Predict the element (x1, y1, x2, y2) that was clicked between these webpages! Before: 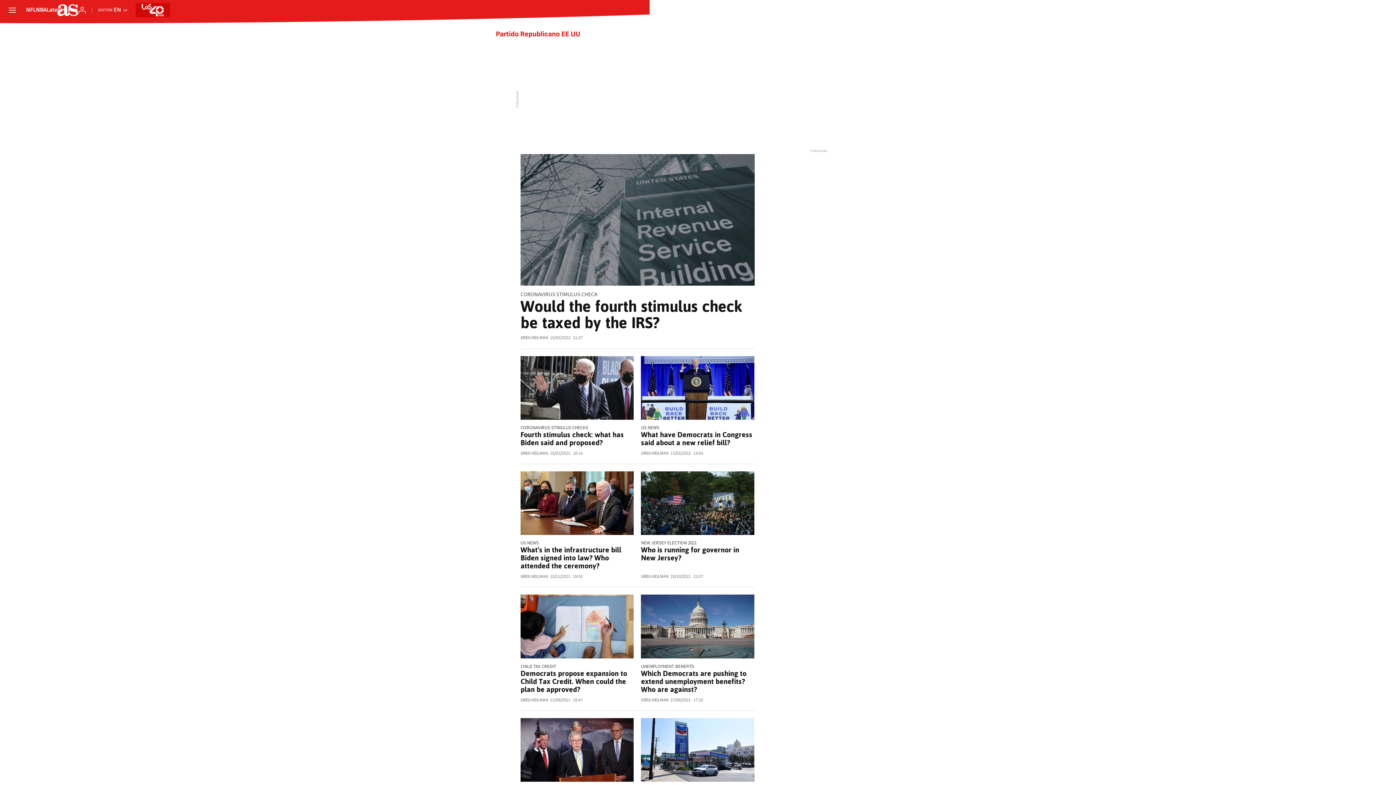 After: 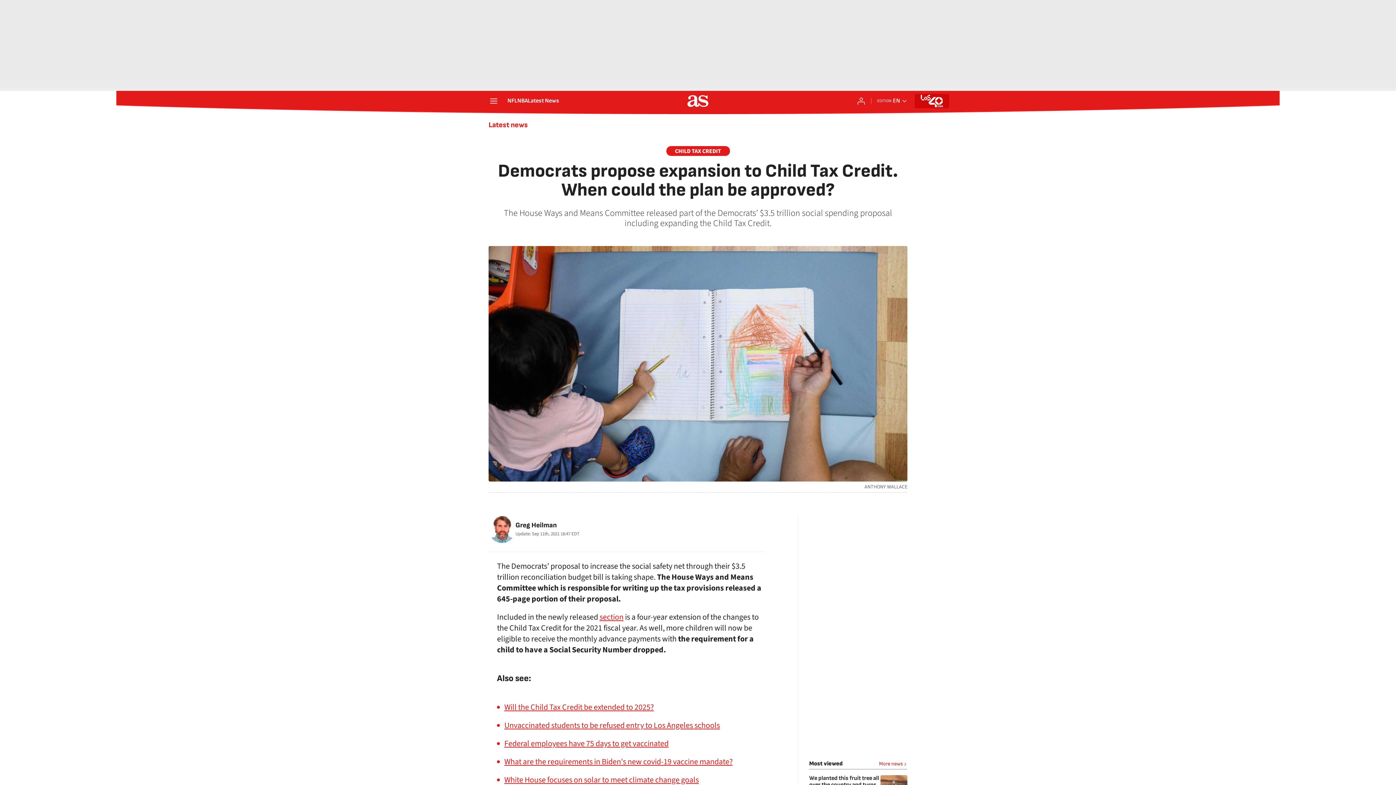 Action: label: Democrats propose expansion to Child Tax Credit. When could the plan be approved? bbox: (520, 669, 627, 694)